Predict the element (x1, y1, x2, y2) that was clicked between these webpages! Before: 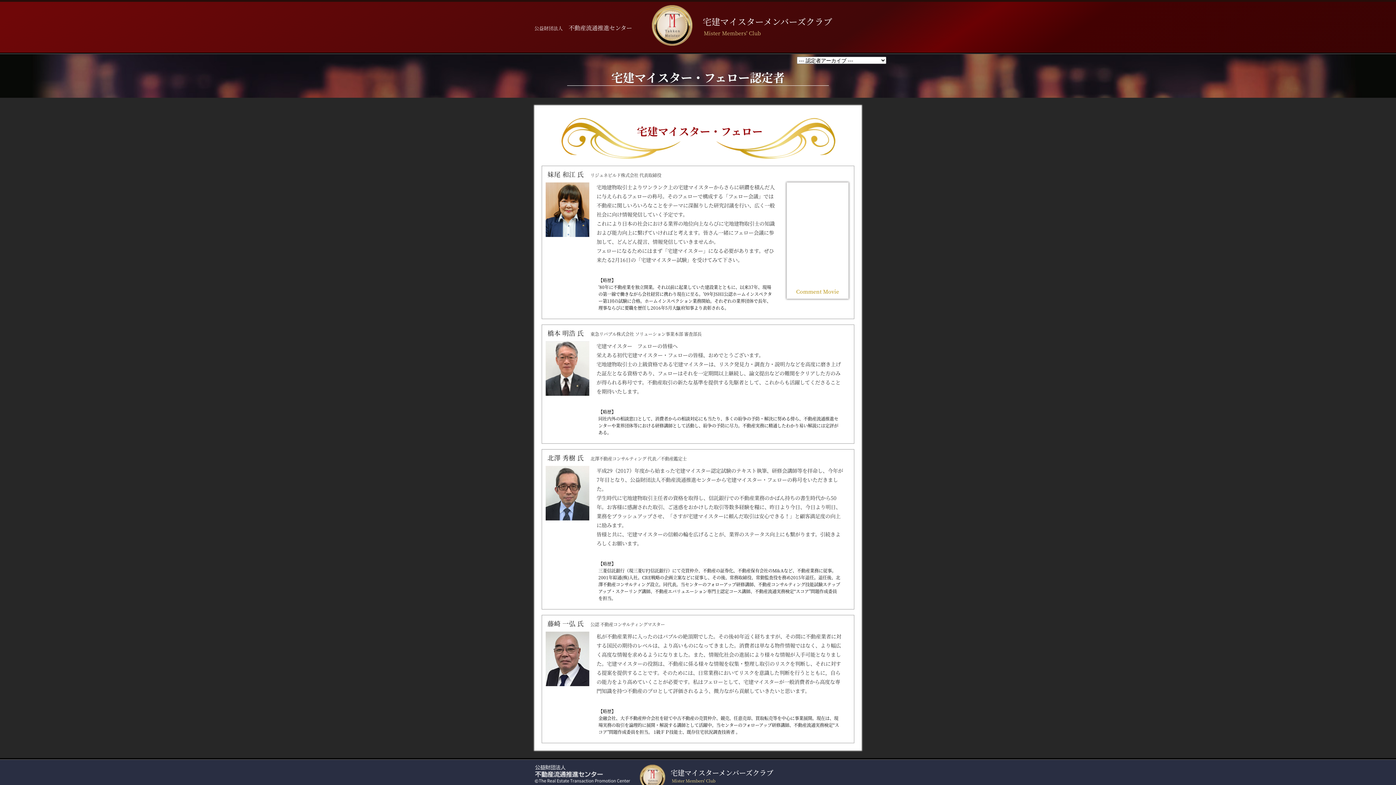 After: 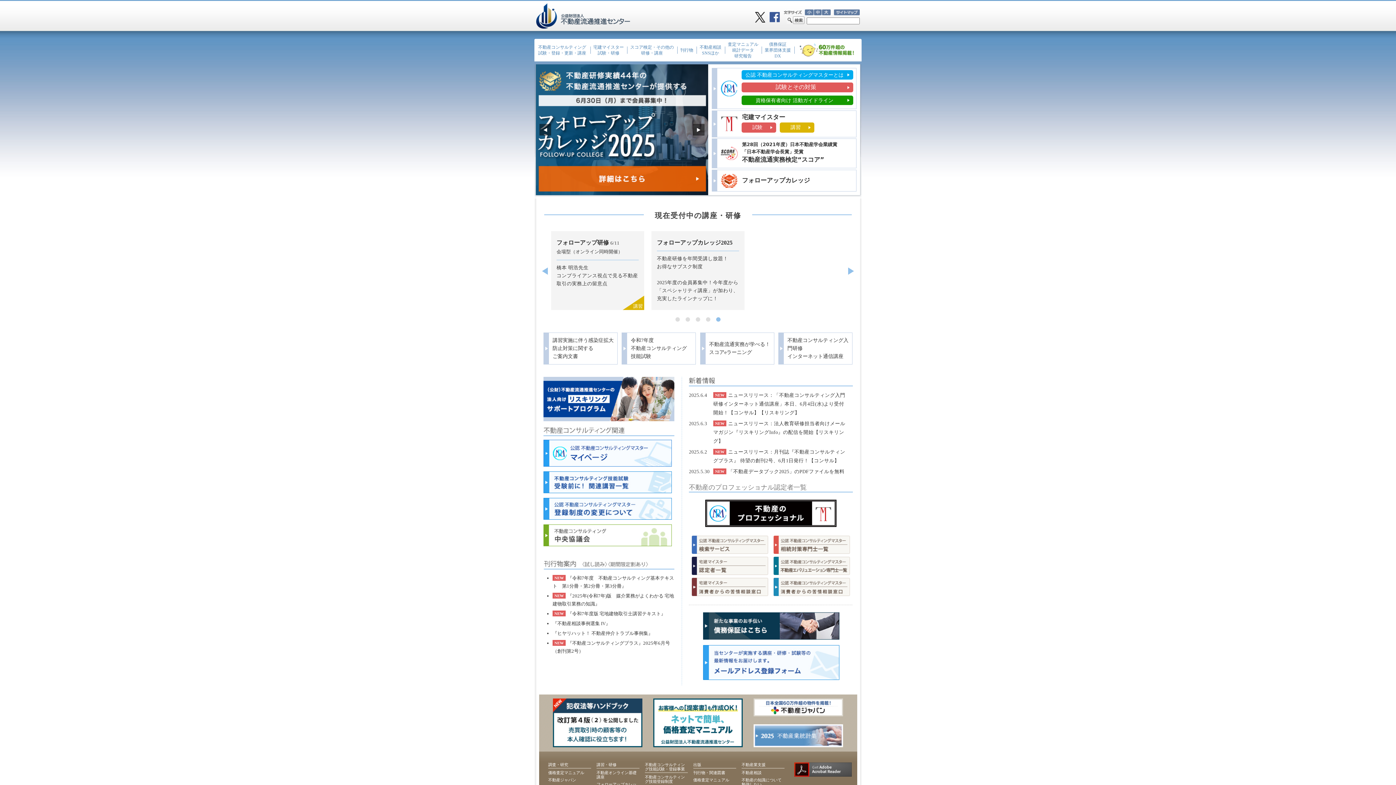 Action: bbox: (534, 778, 638, 786)